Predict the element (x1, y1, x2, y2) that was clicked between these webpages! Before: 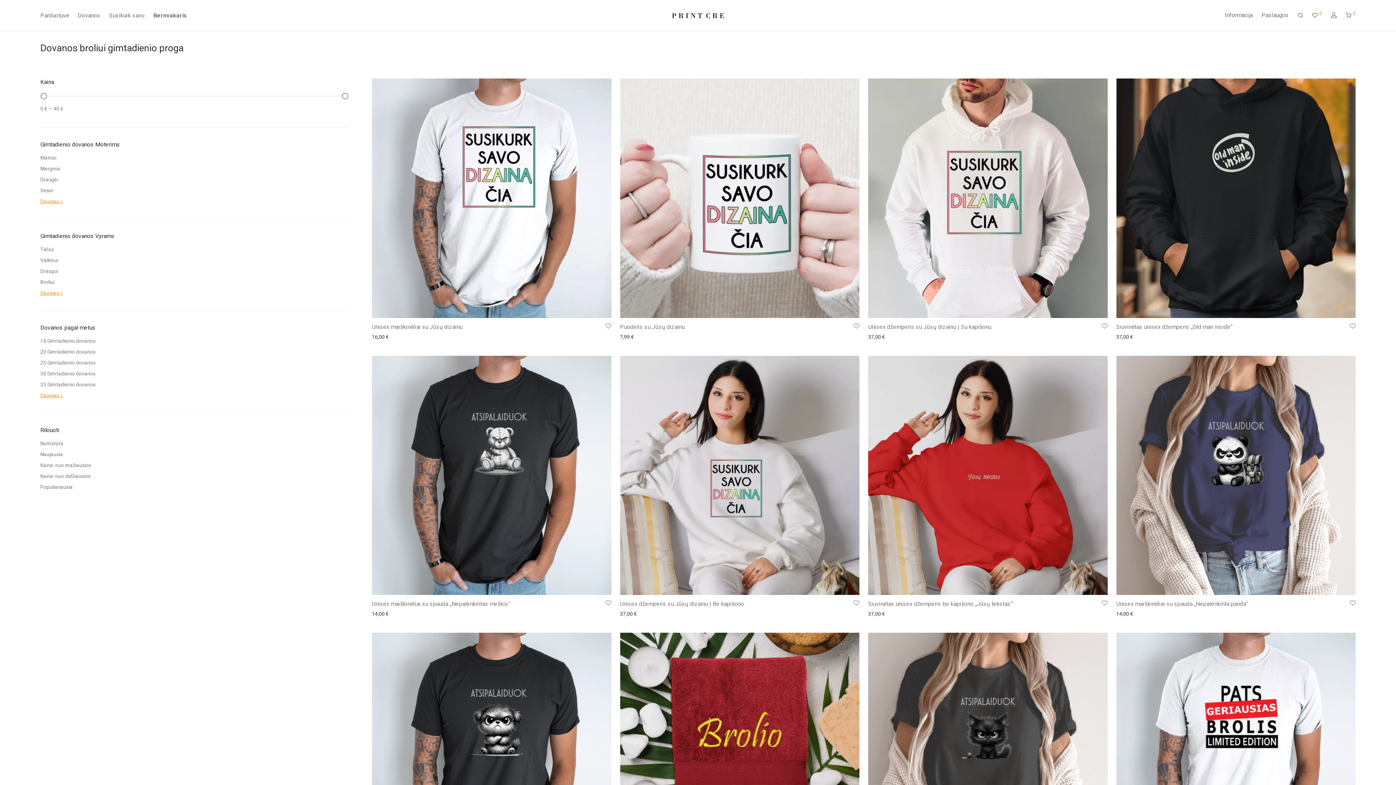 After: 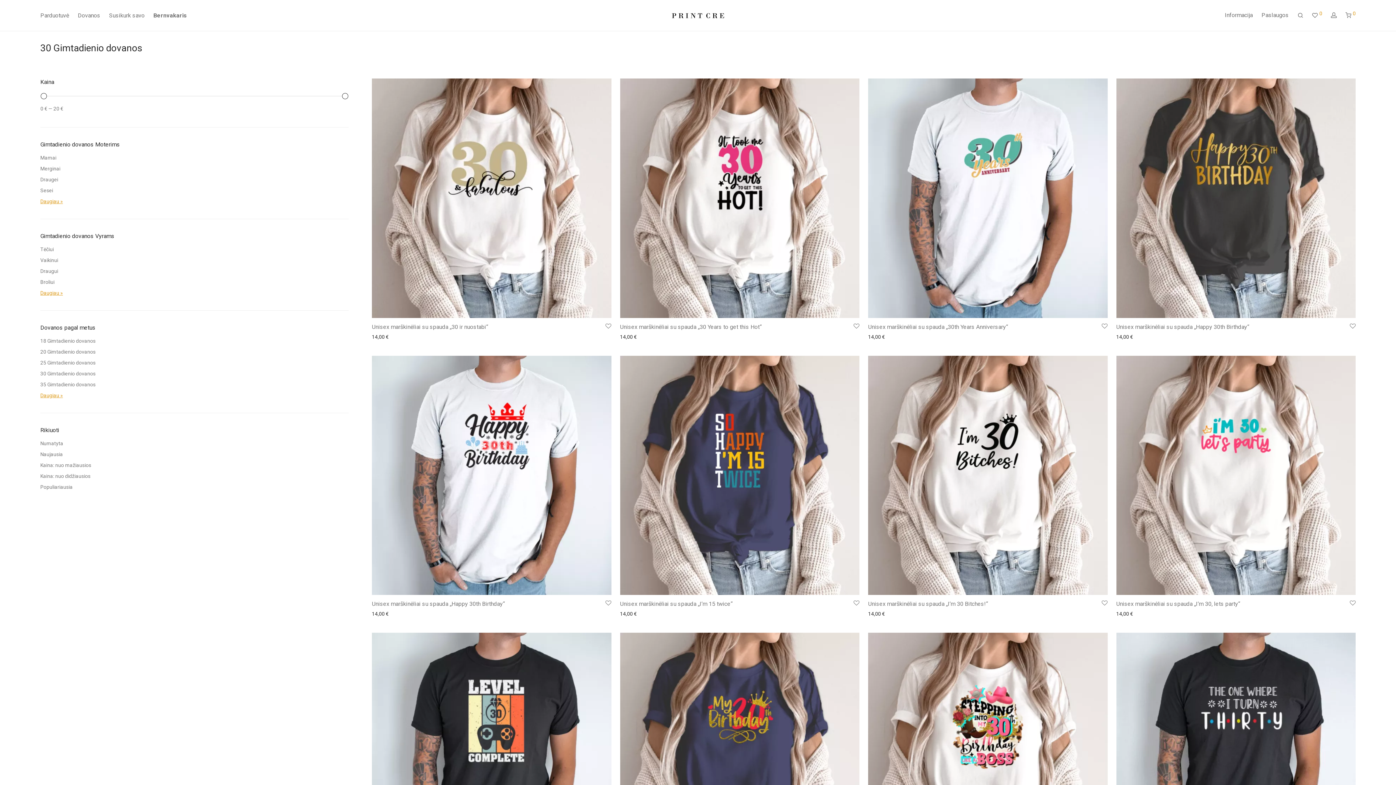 Action: bbox: (40, 370, 95, 376) label: 30 Gimtadienio dovanos